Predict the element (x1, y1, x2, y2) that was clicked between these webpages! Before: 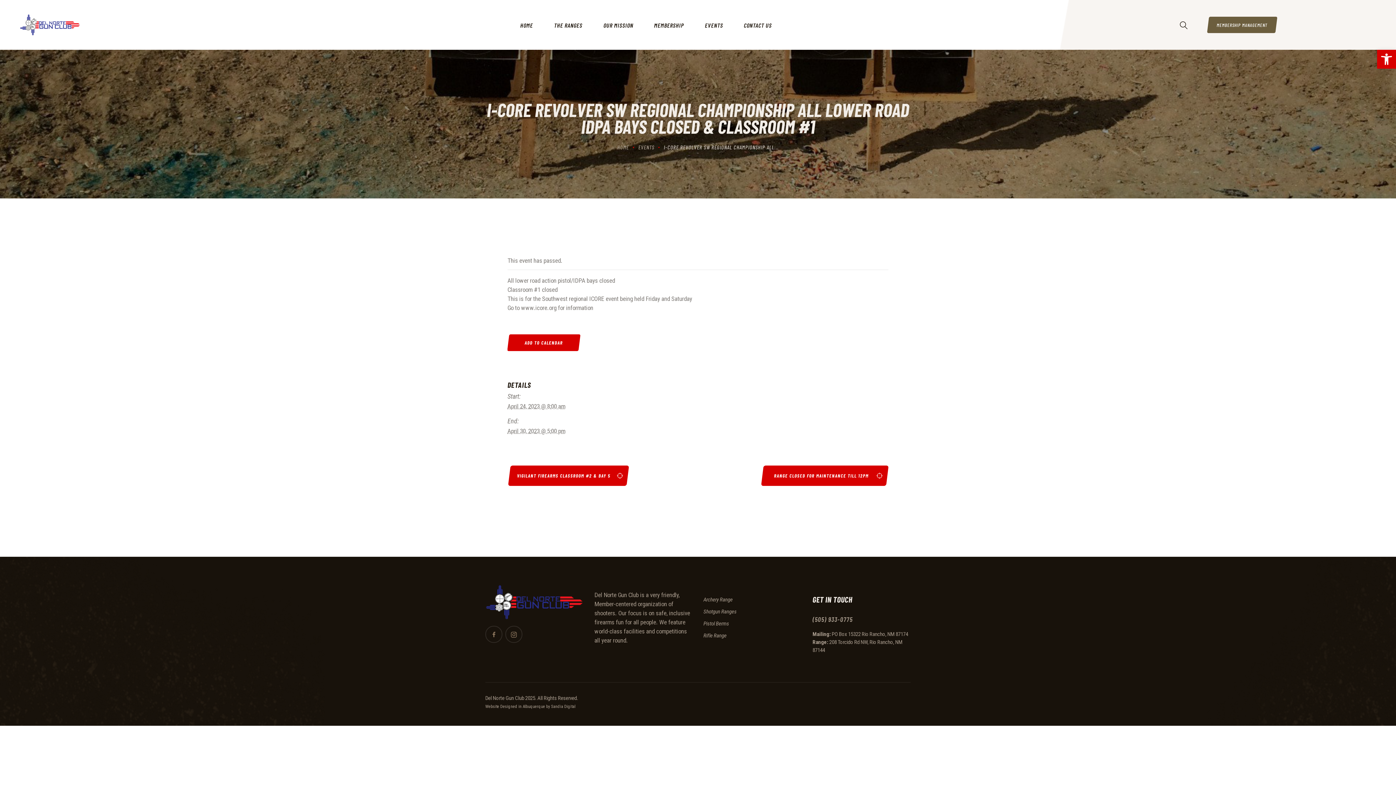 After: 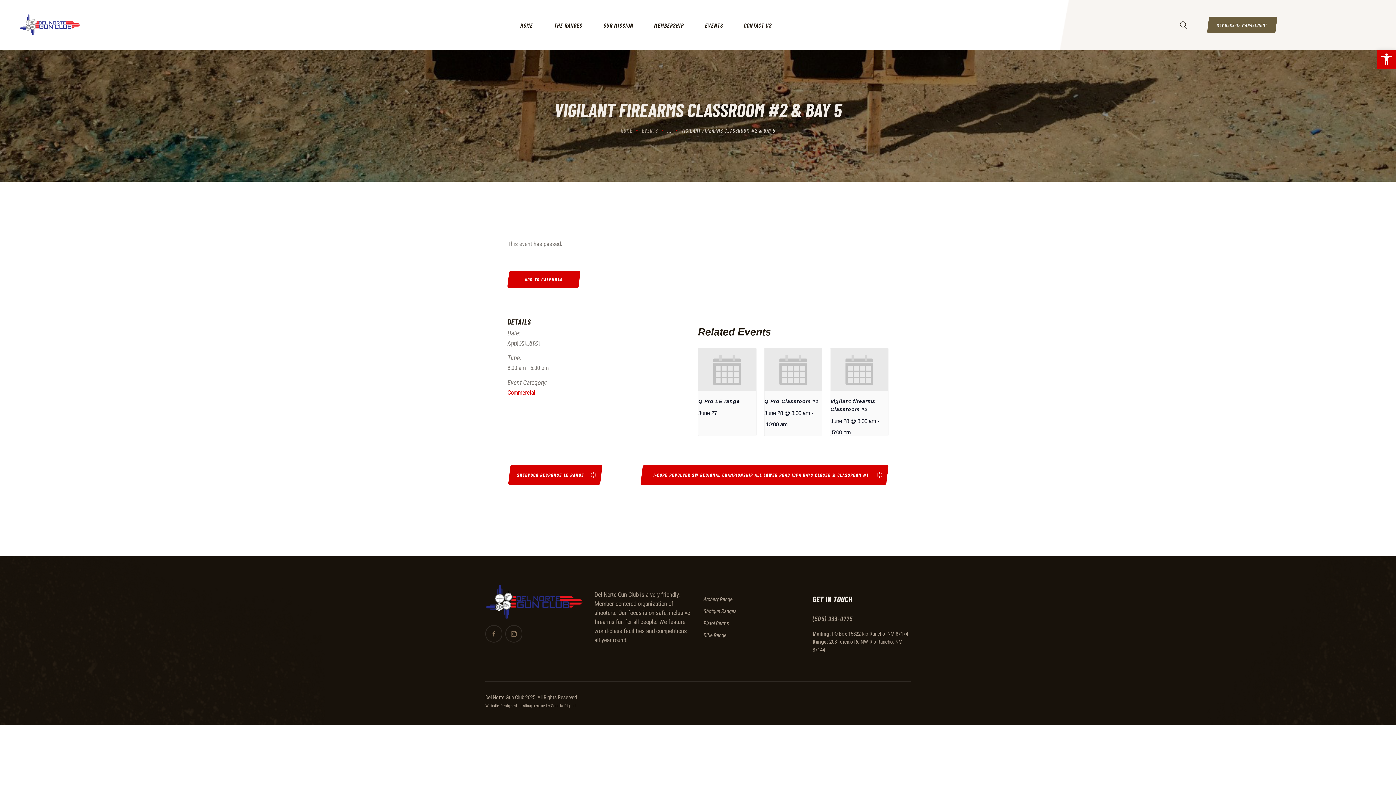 Action: bbox: (508, 465, 629, 485) label: VIGILANT FIREARMS CLASSROOM #2 & BAY 5